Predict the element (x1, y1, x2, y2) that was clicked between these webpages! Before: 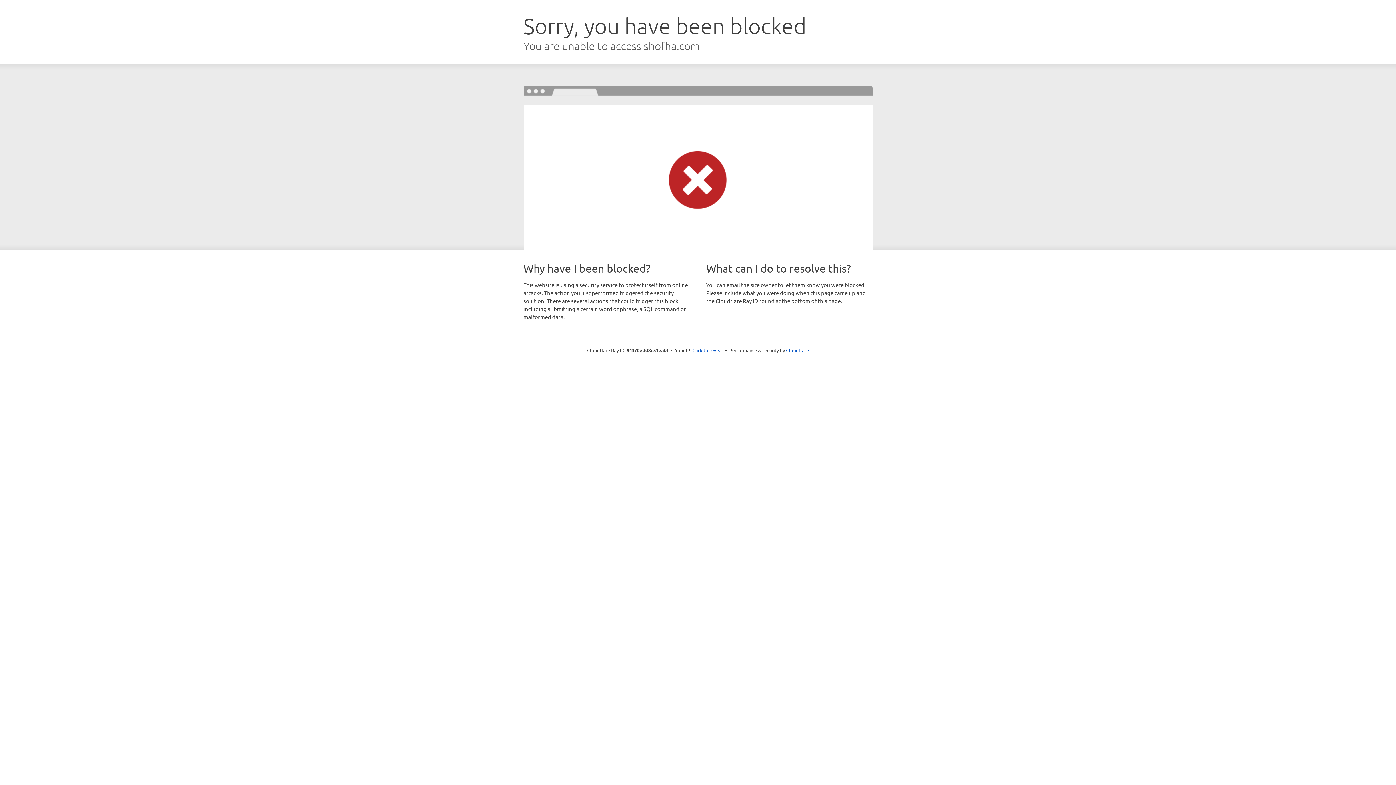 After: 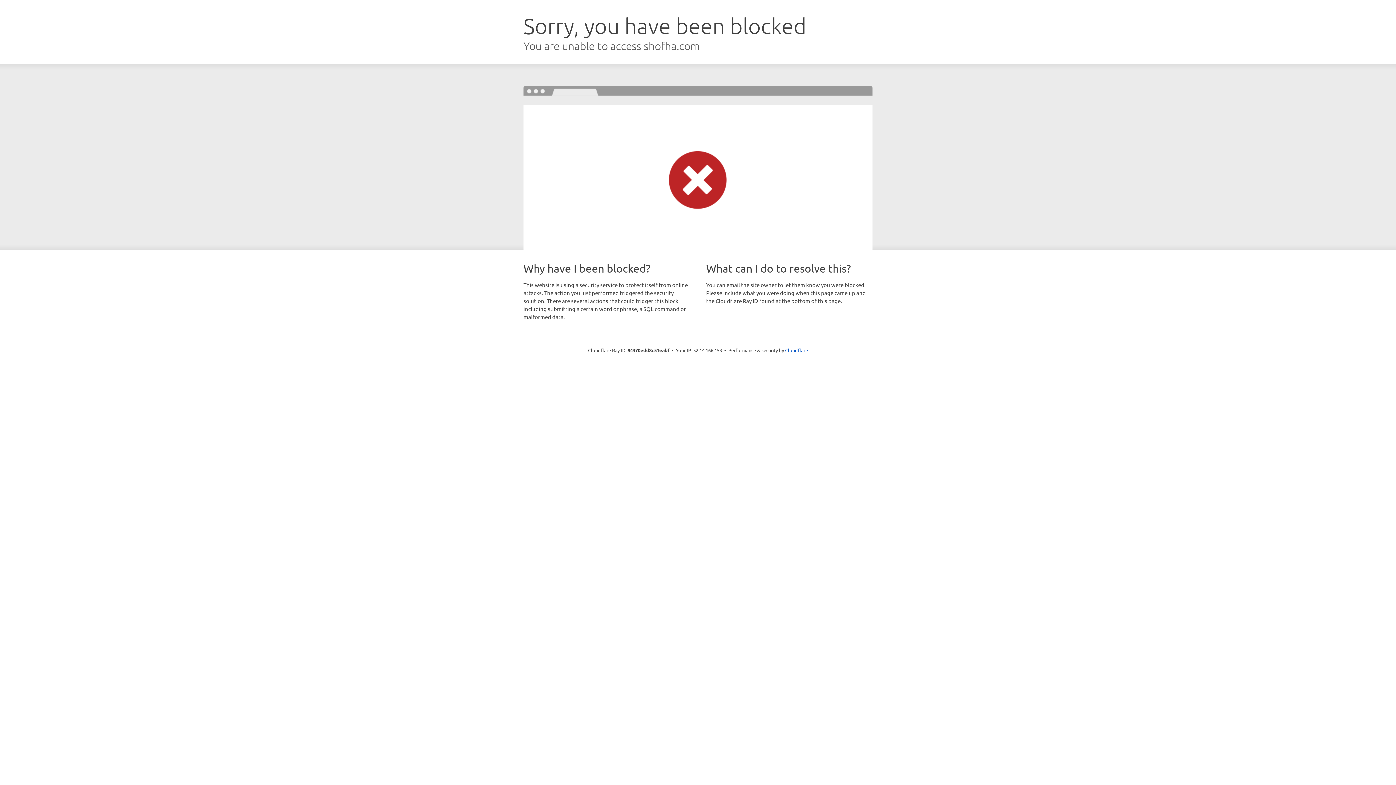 Action: bbox: (692, 346, 723, 353) label: Click to reveal